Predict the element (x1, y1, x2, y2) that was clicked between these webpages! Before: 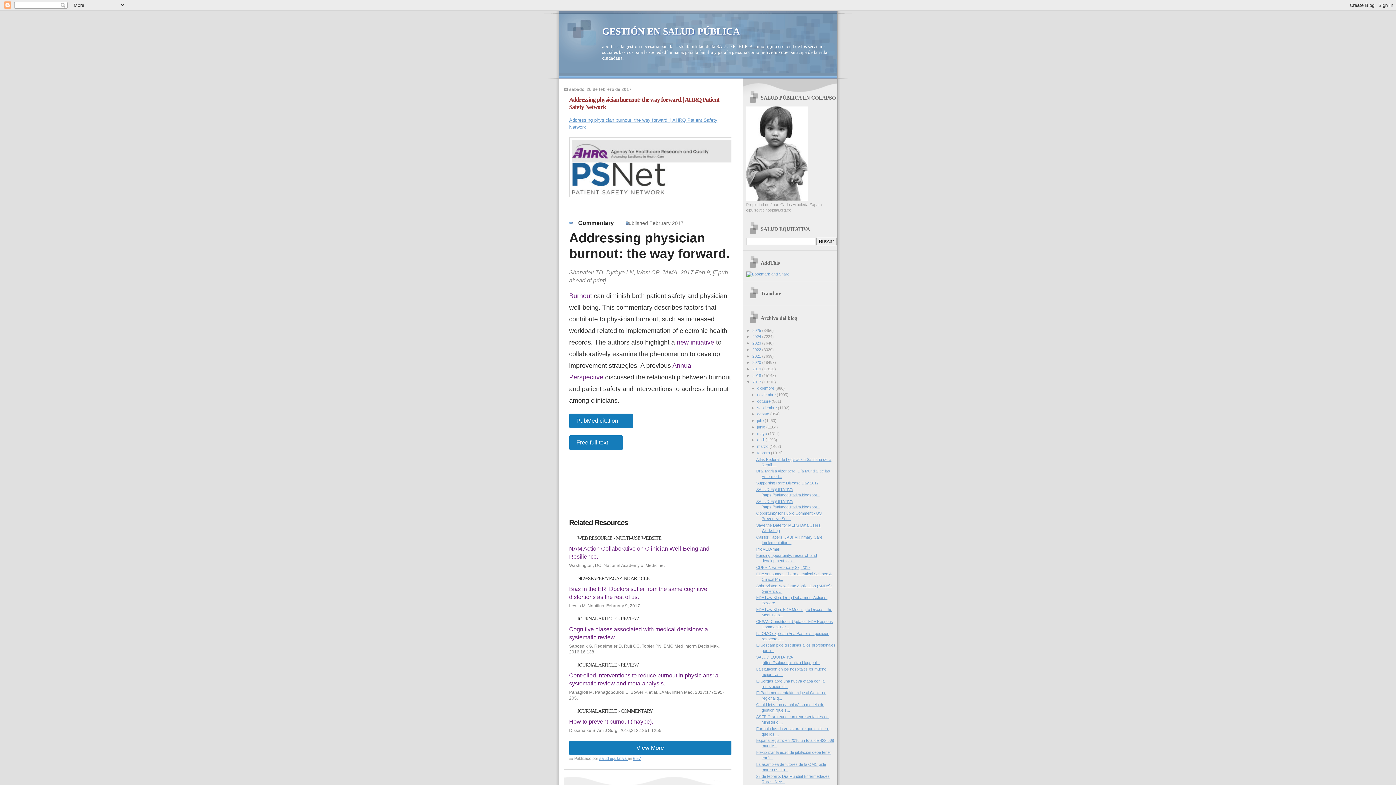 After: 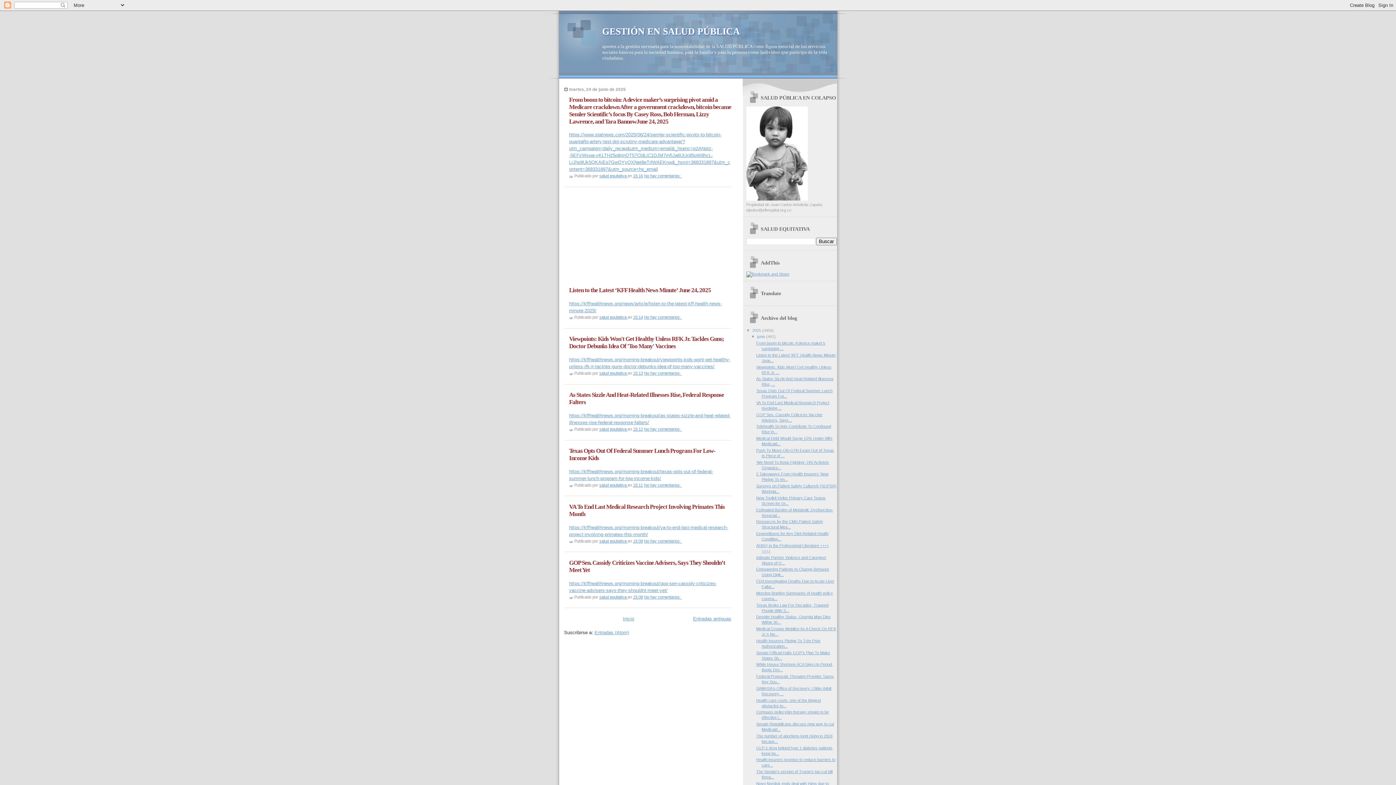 Action: bbox: (746, 197, 807, 201)